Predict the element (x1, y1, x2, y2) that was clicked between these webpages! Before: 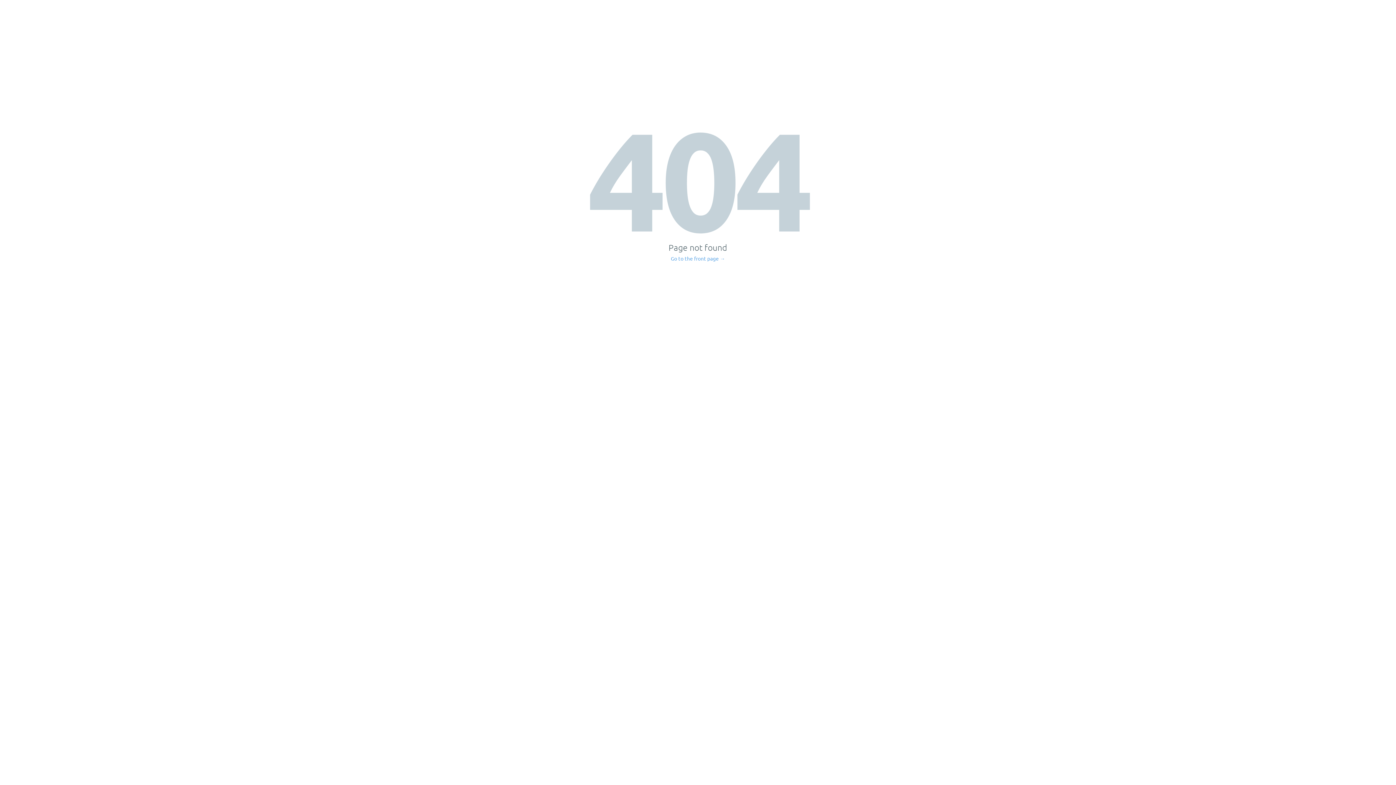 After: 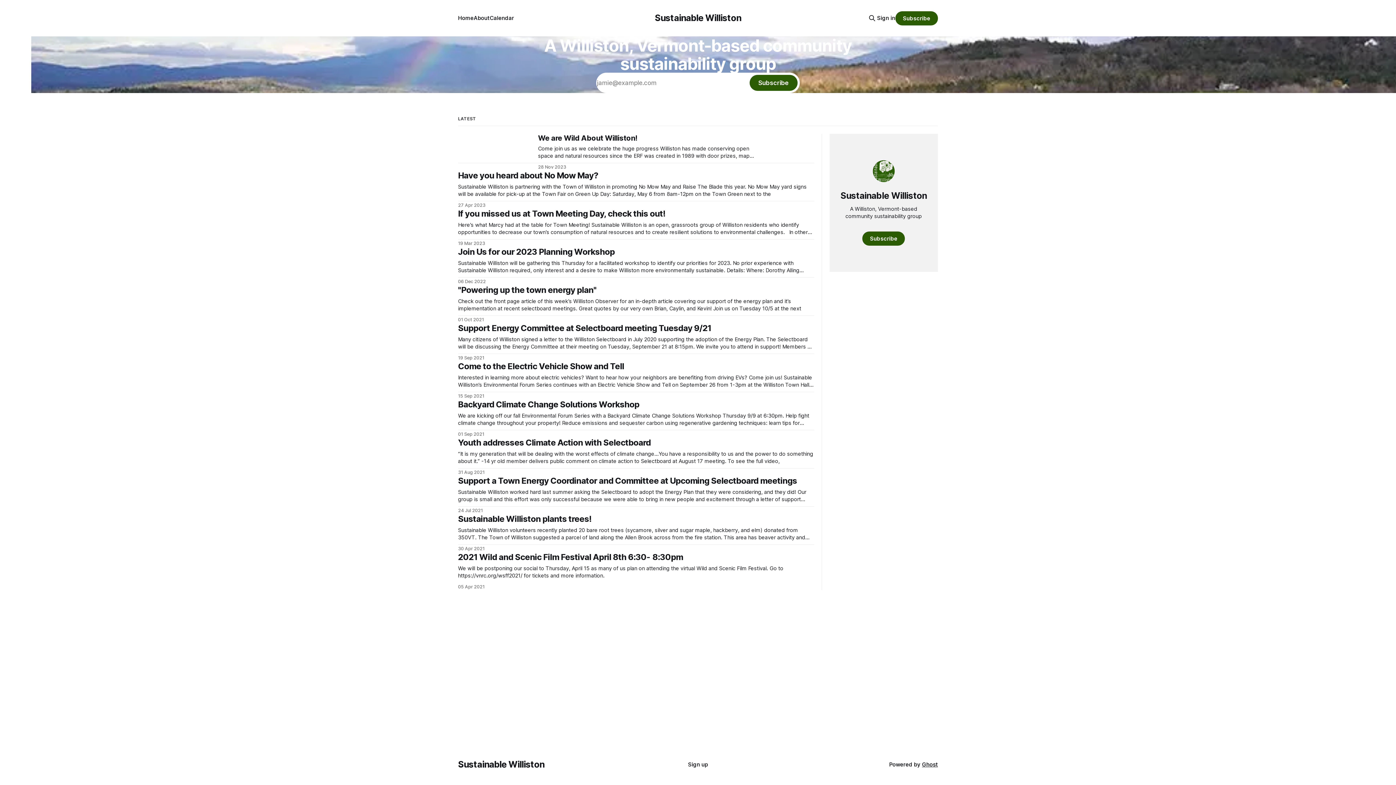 Action: bbox: (671, 256, 725, 261) label: Go to the front page →